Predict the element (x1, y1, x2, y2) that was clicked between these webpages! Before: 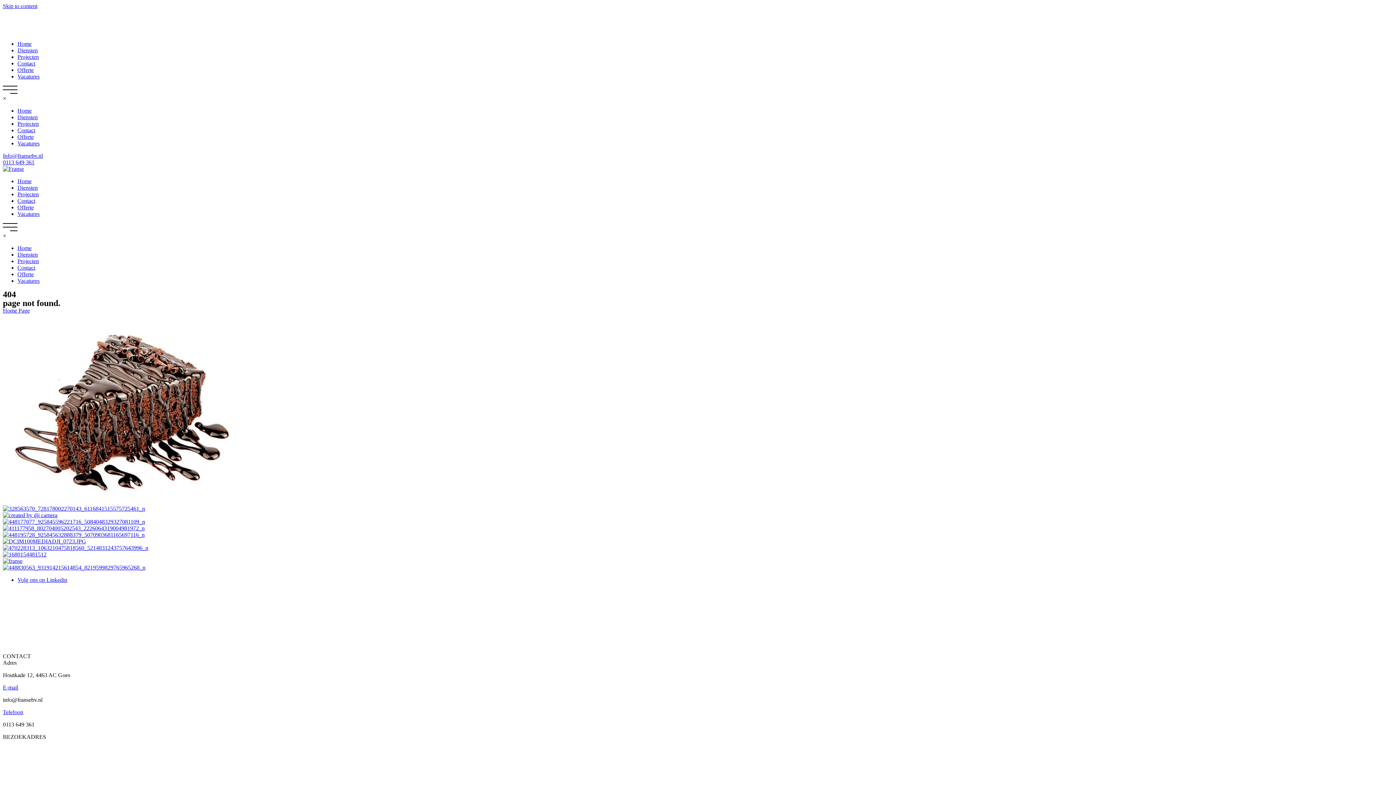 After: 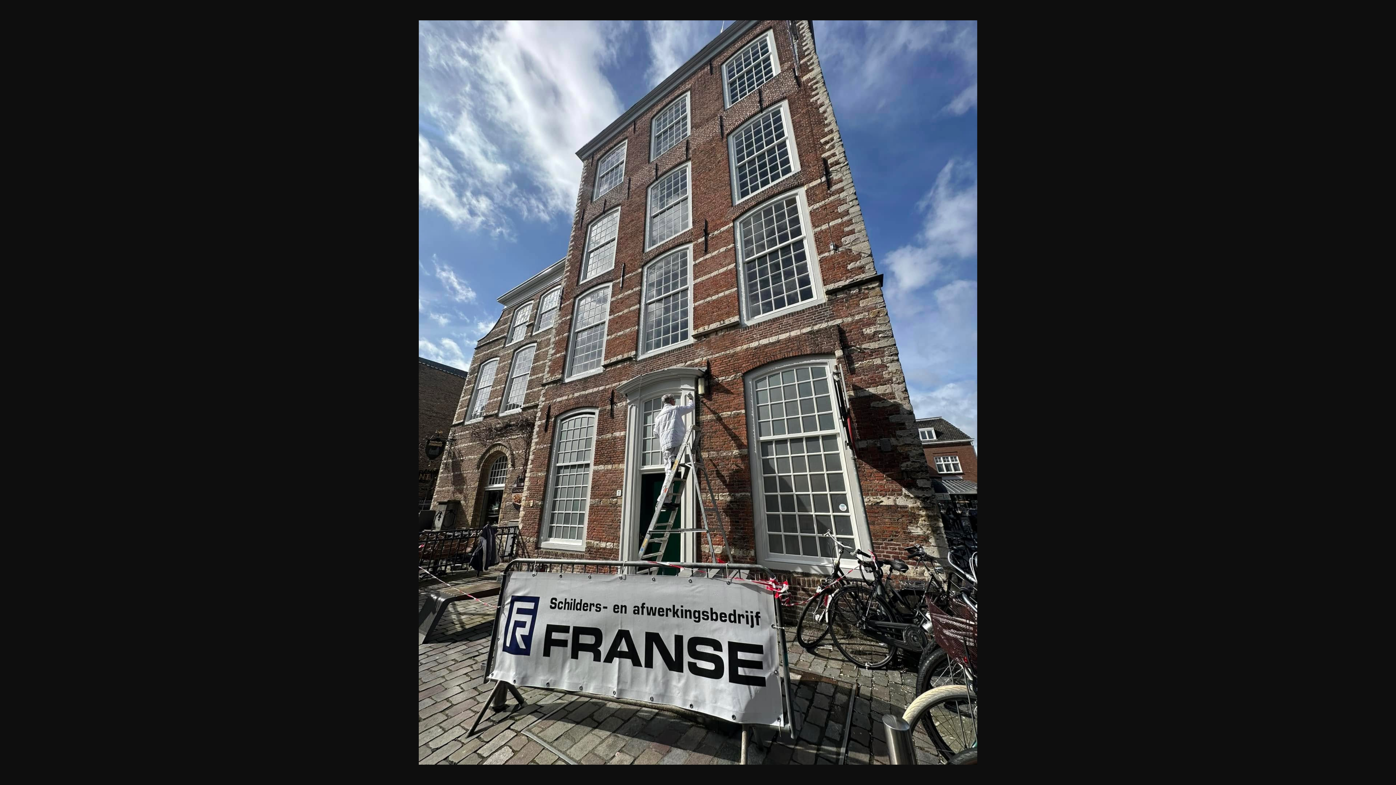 Action: bbox: (2, 532, 1393, 538)